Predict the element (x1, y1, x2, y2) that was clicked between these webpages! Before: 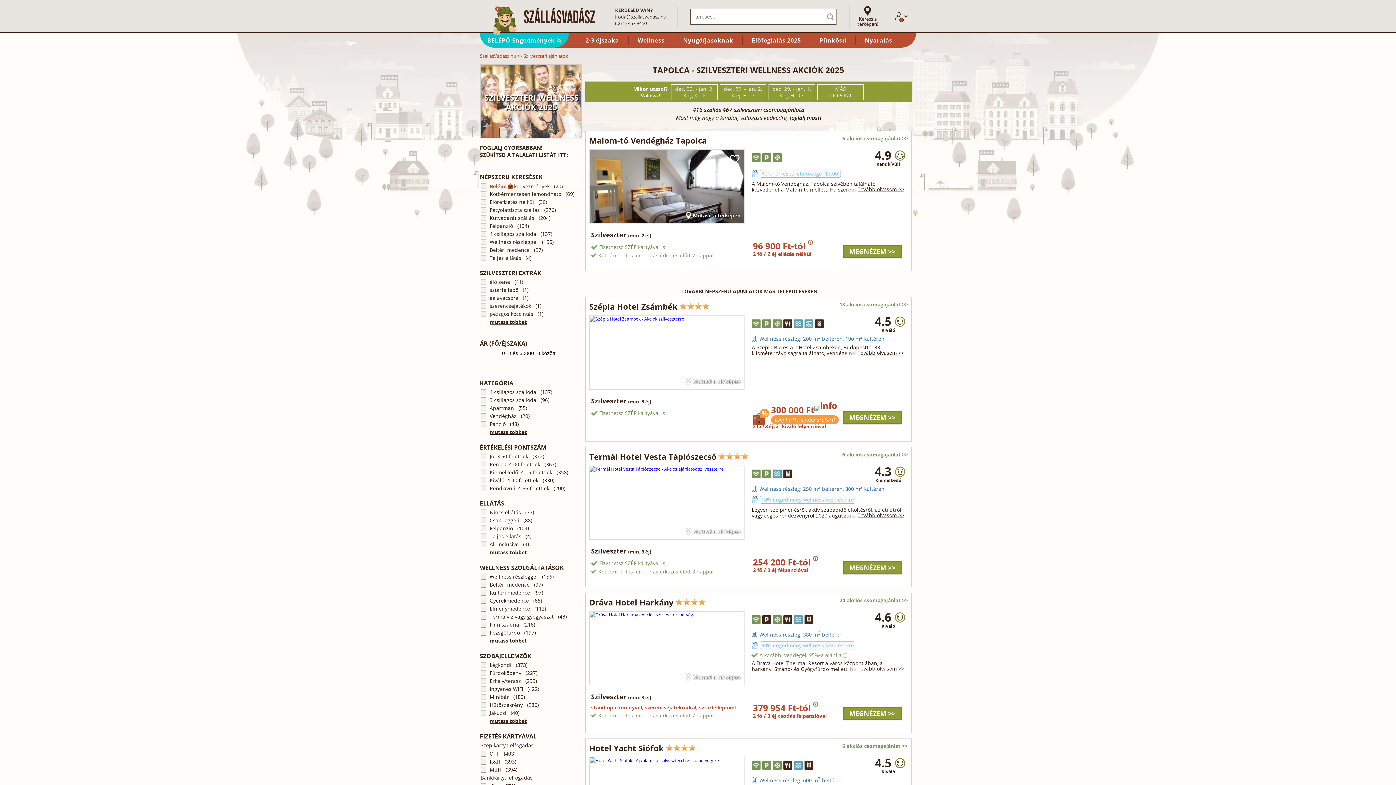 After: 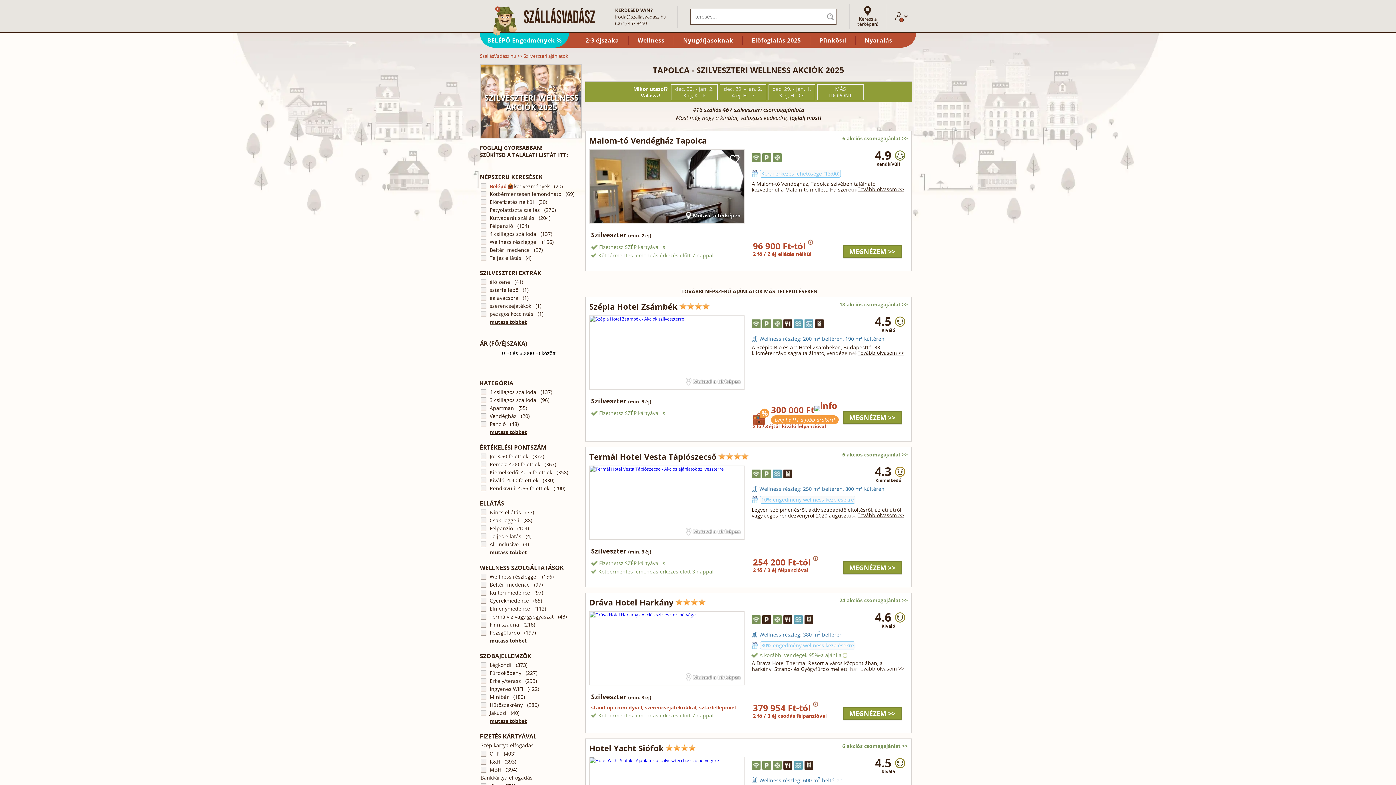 Action: bbox: (589, 149, 744, 223)